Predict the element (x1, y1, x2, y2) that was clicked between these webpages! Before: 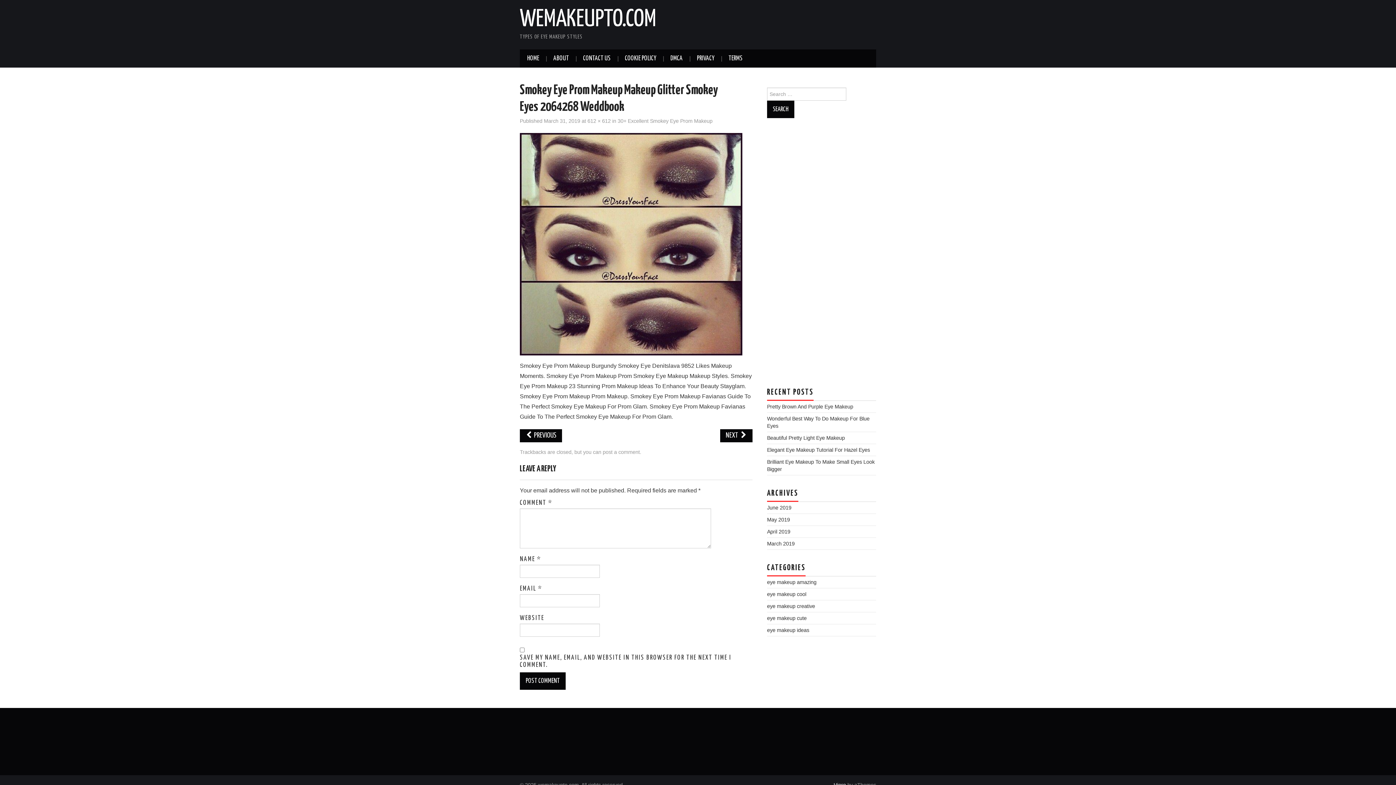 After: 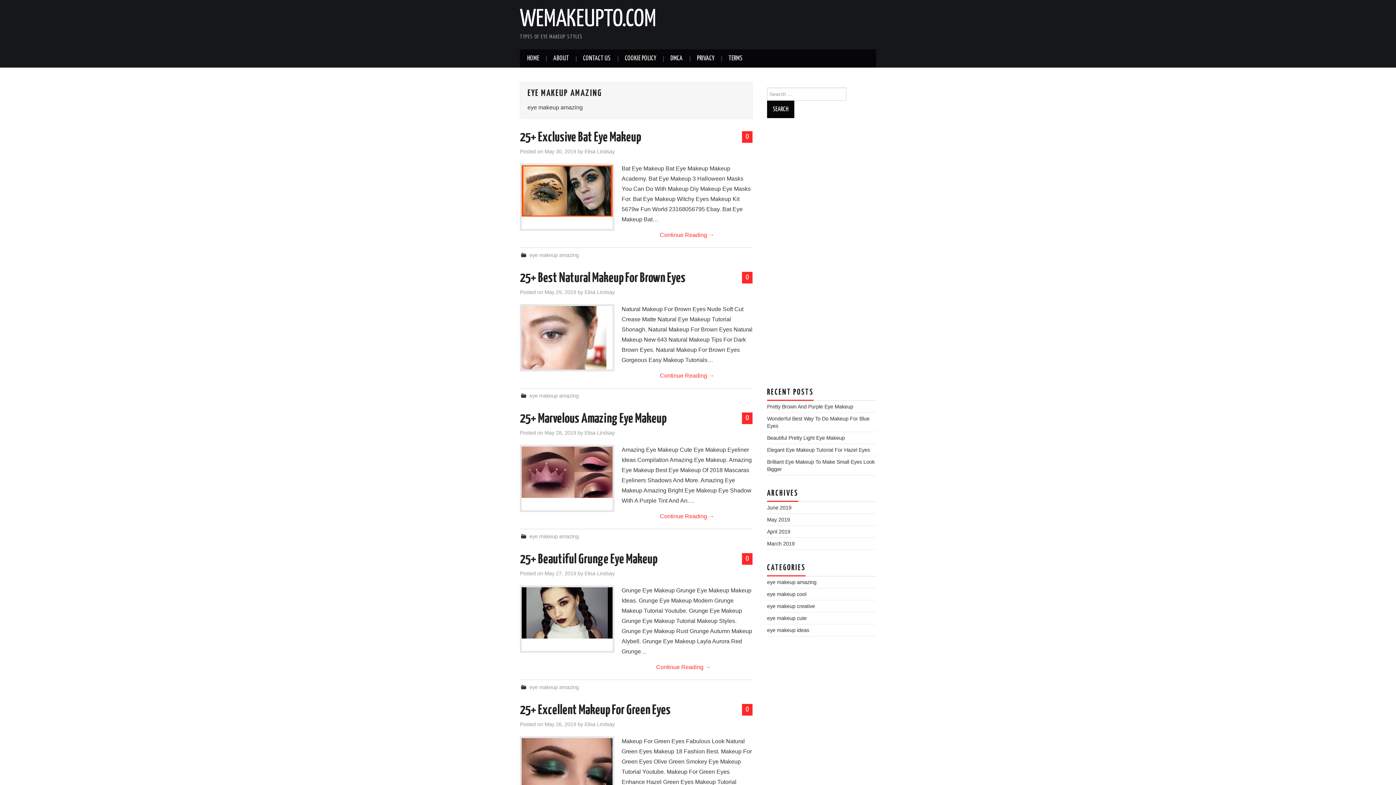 Action: bbox: (767, 579, 816, 585) label: eye makeup amazing